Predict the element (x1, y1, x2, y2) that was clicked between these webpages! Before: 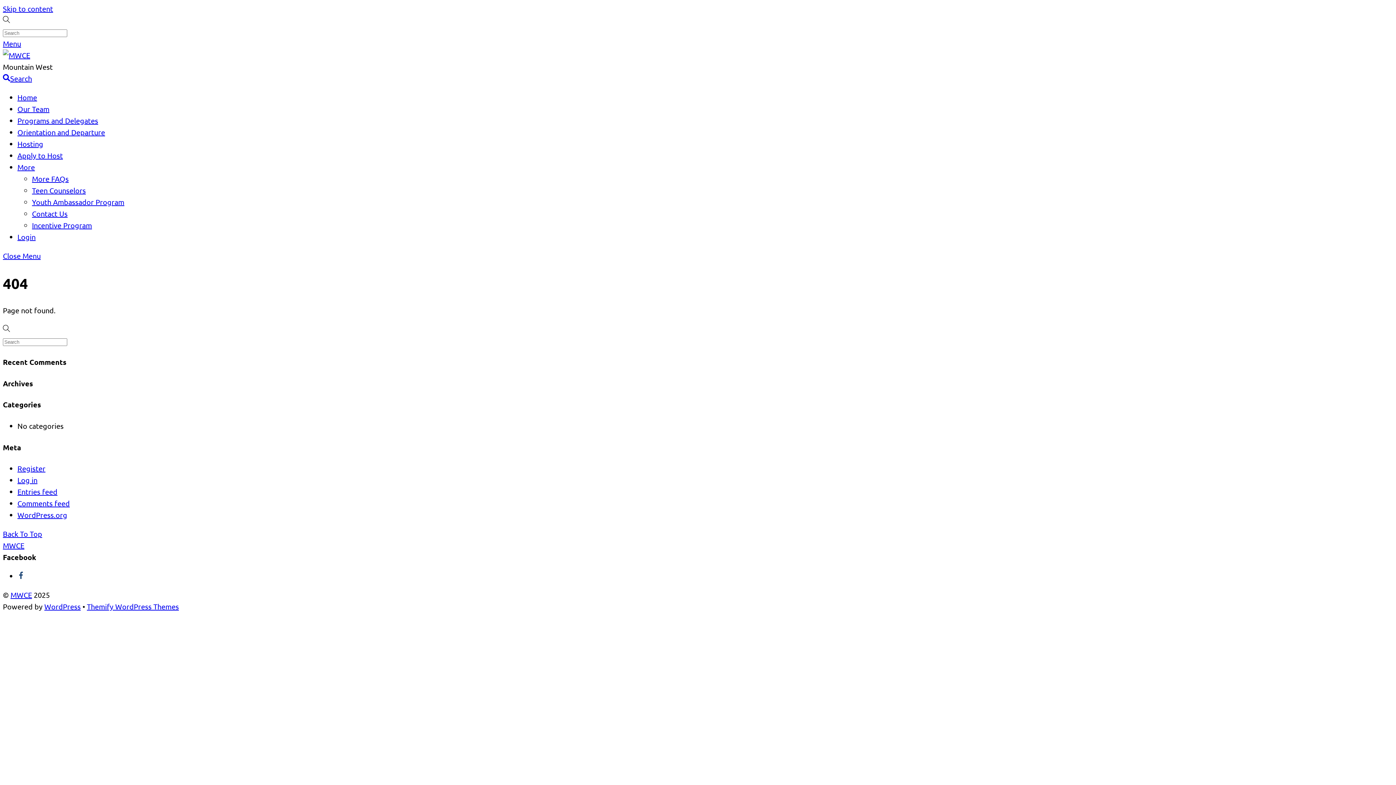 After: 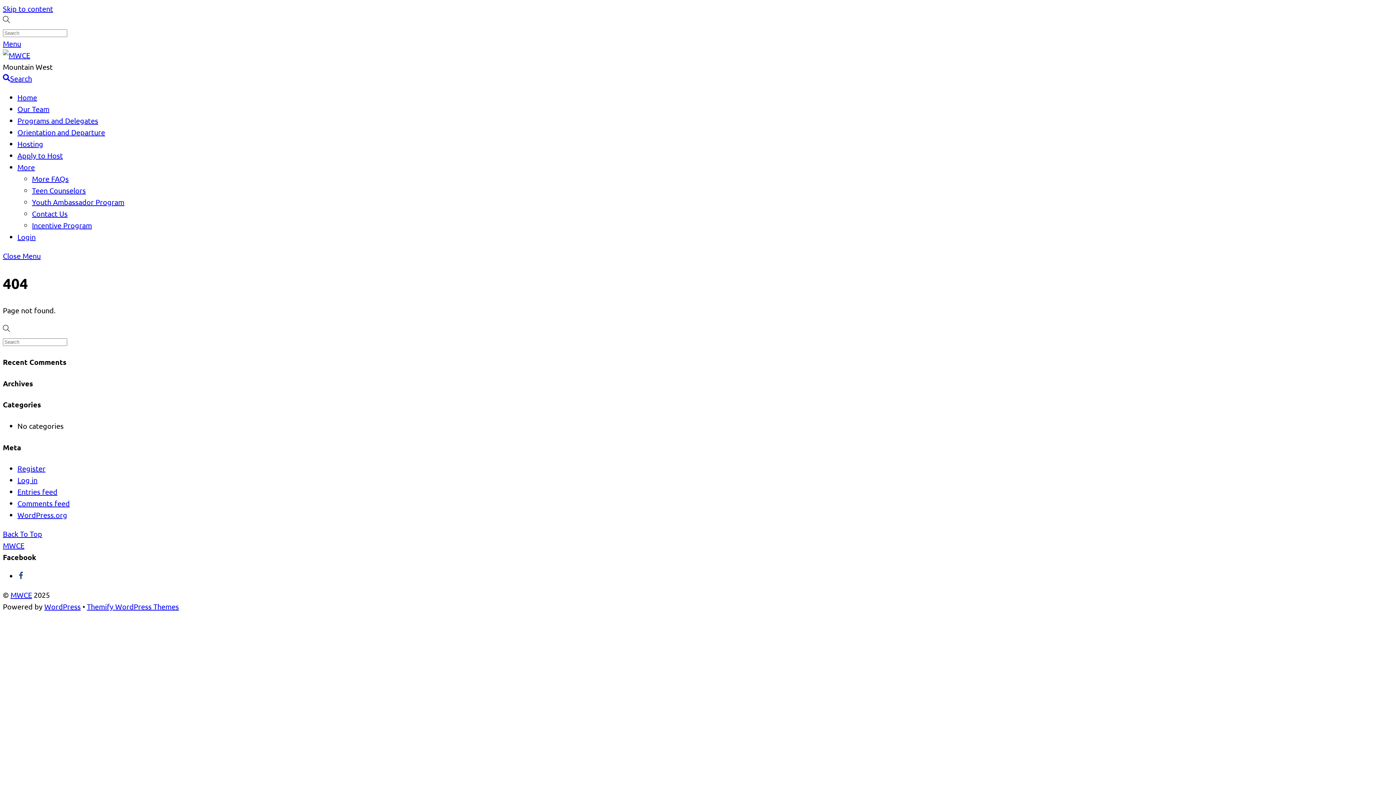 Action: bbox: (17, 571, 24, 580)